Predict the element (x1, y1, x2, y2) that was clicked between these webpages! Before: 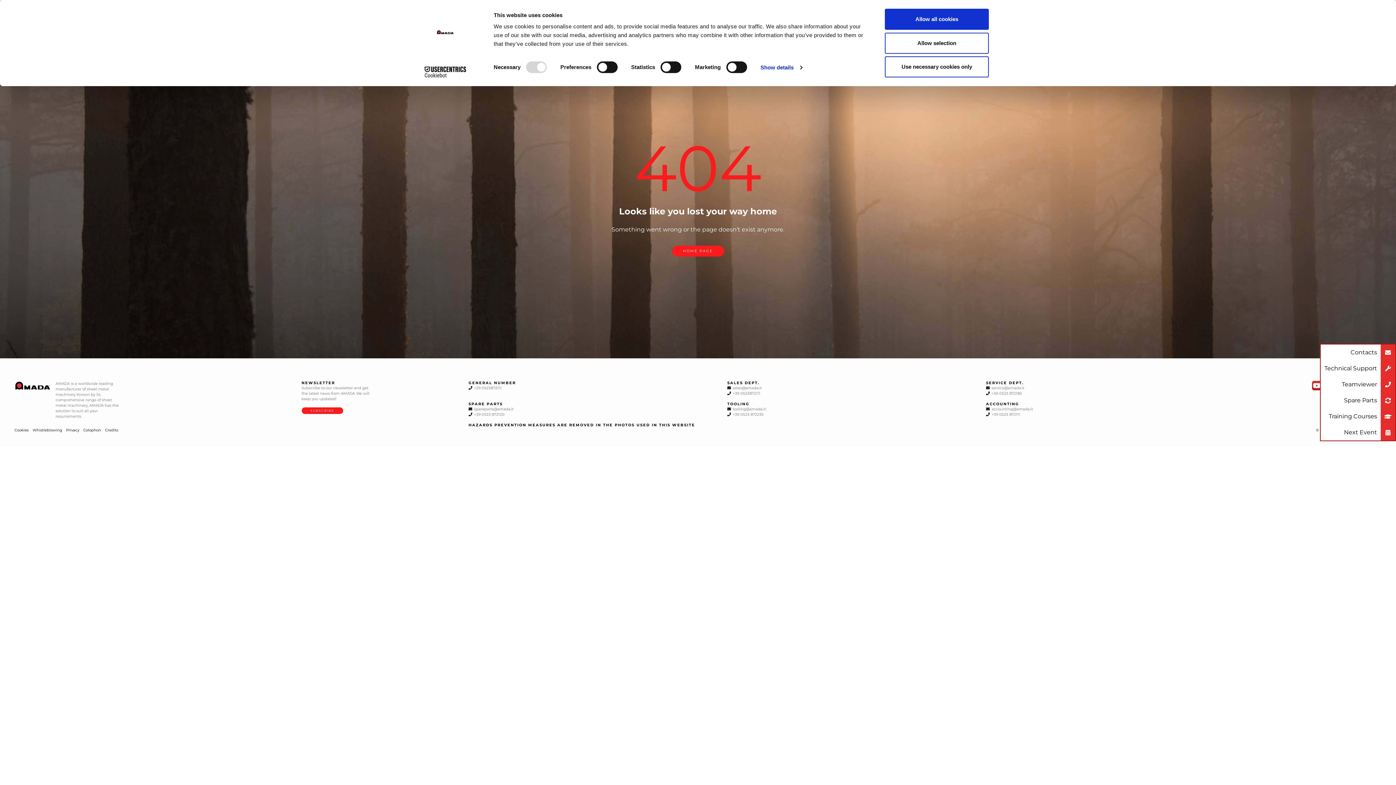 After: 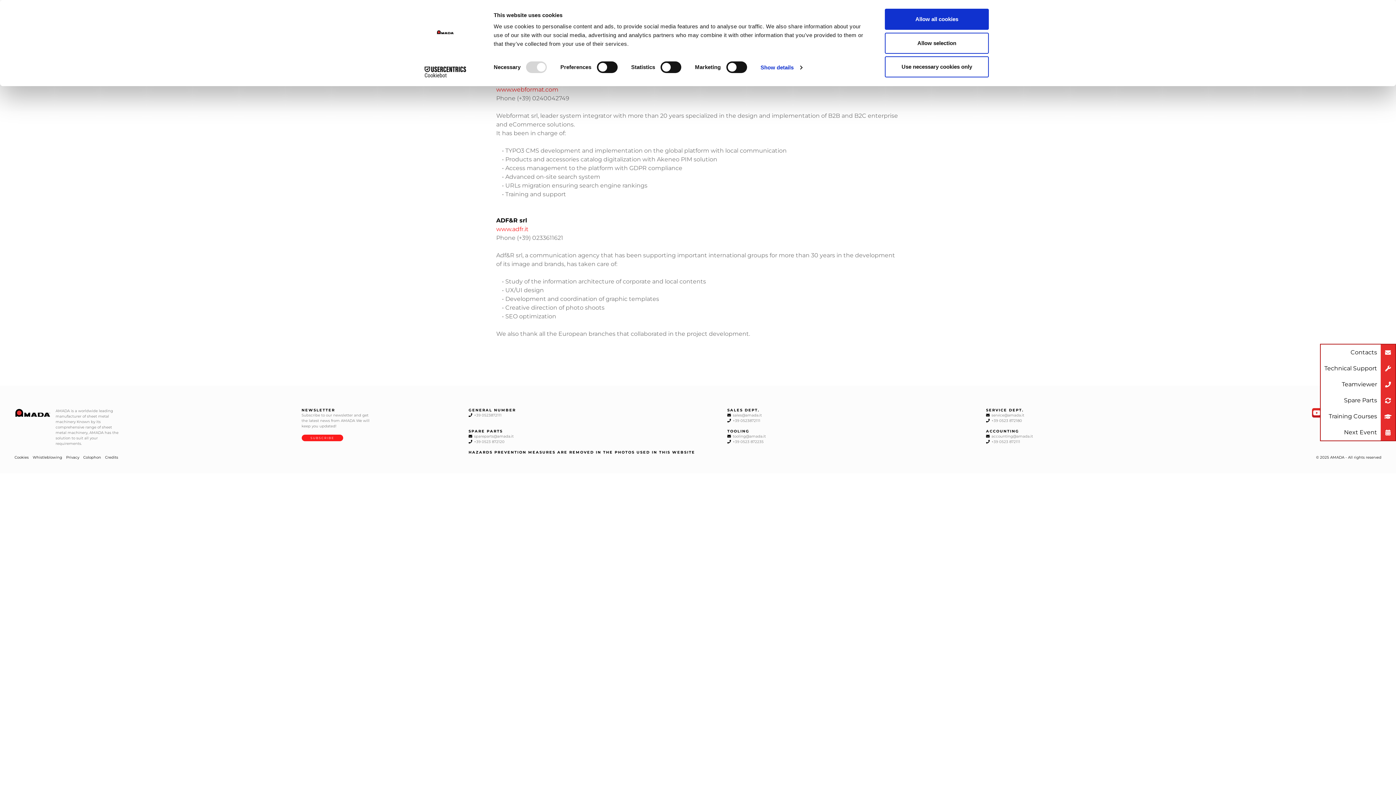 Action: bbox: (105, 428, 118, 432) label: Credits